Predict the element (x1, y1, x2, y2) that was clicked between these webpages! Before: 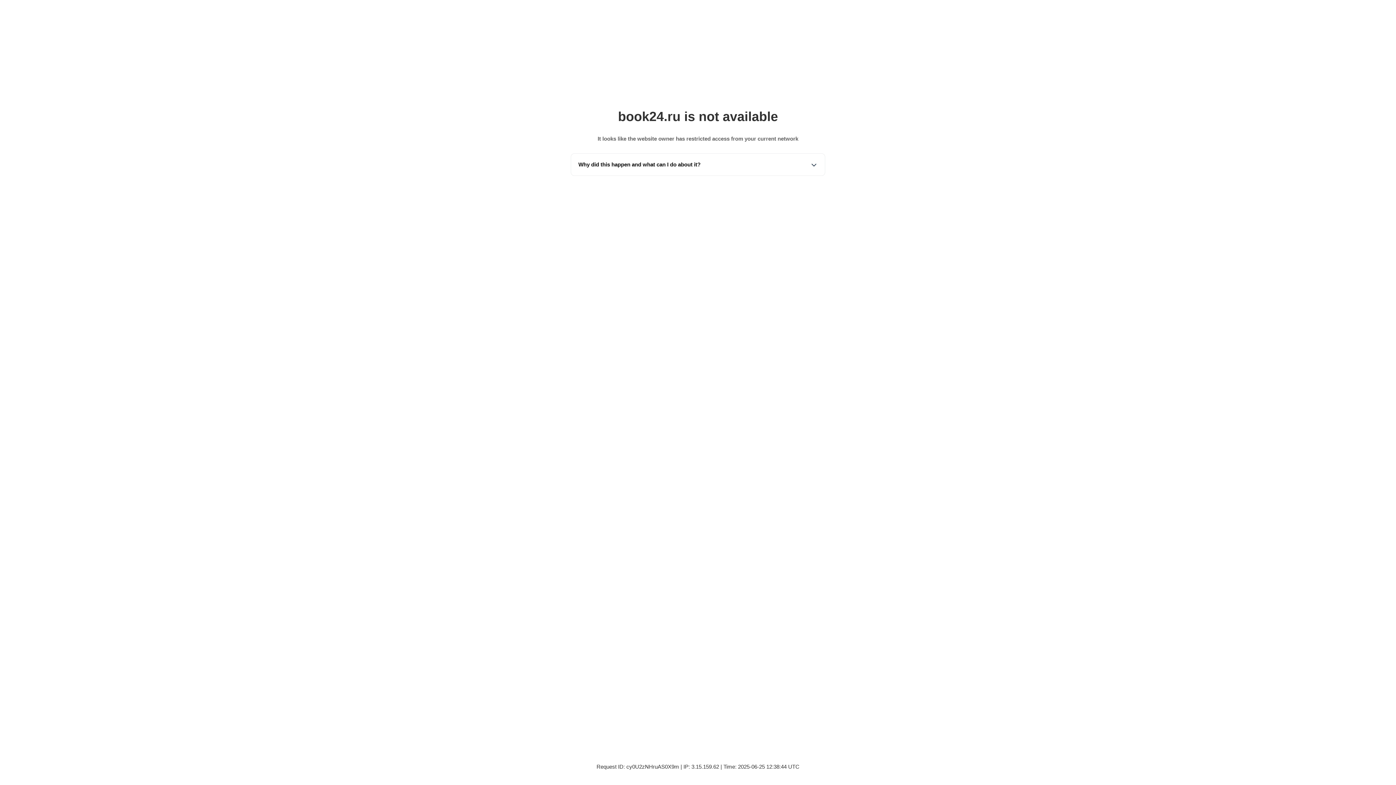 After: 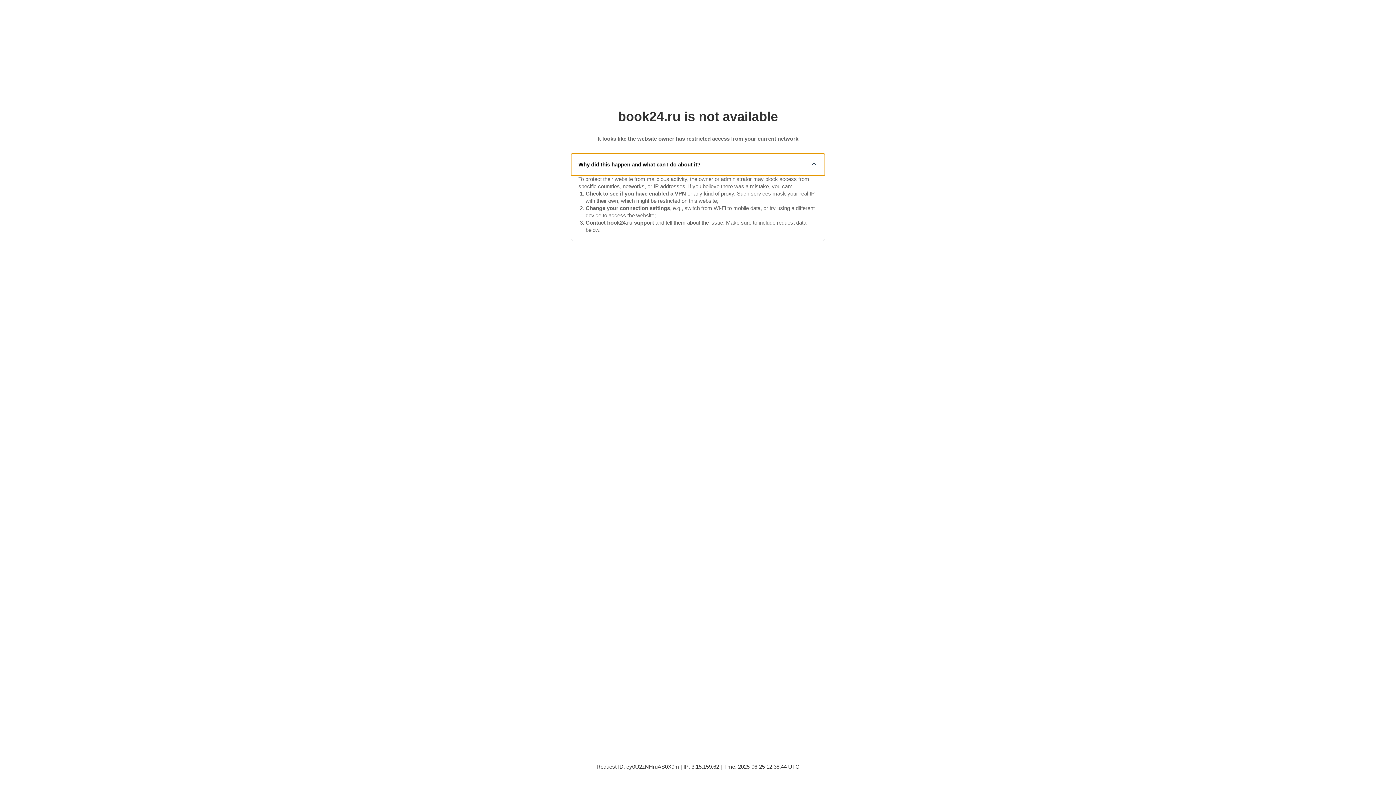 Action: label: Why did this happen and what can I do about it? bbox: (571, 153, 825, 175)